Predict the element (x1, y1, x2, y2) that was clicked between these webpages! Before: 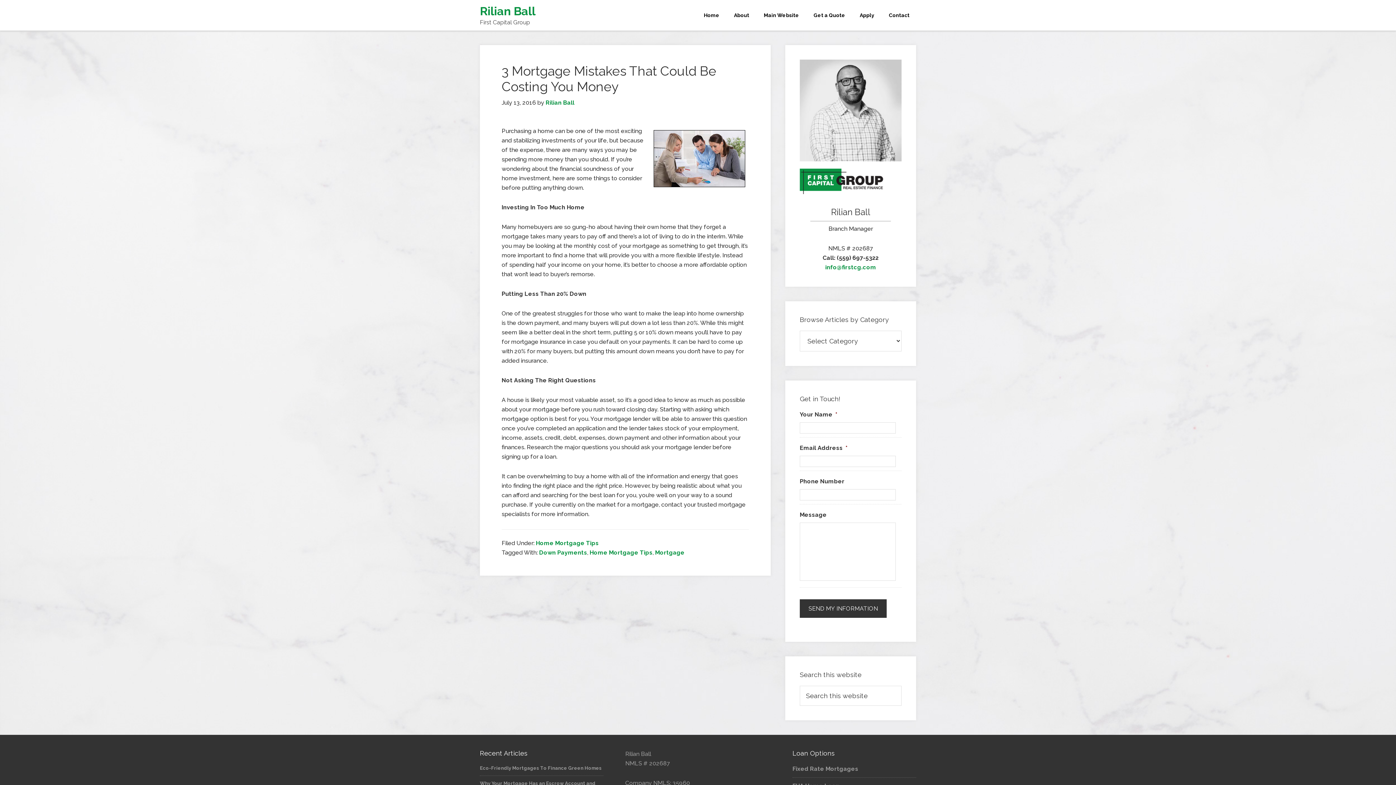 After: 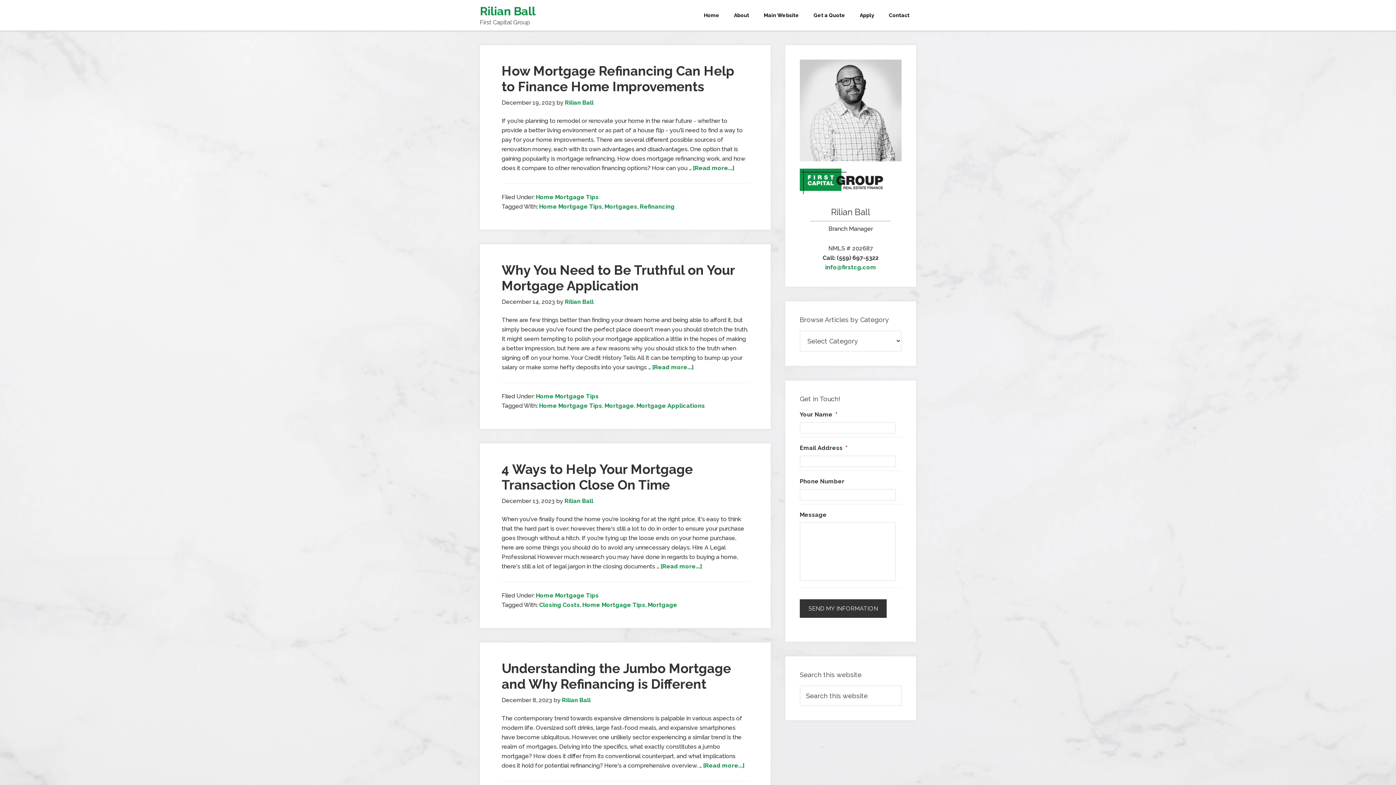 Action: label: Home Mortgage Tips bbox: (589, 549, 652, 556)